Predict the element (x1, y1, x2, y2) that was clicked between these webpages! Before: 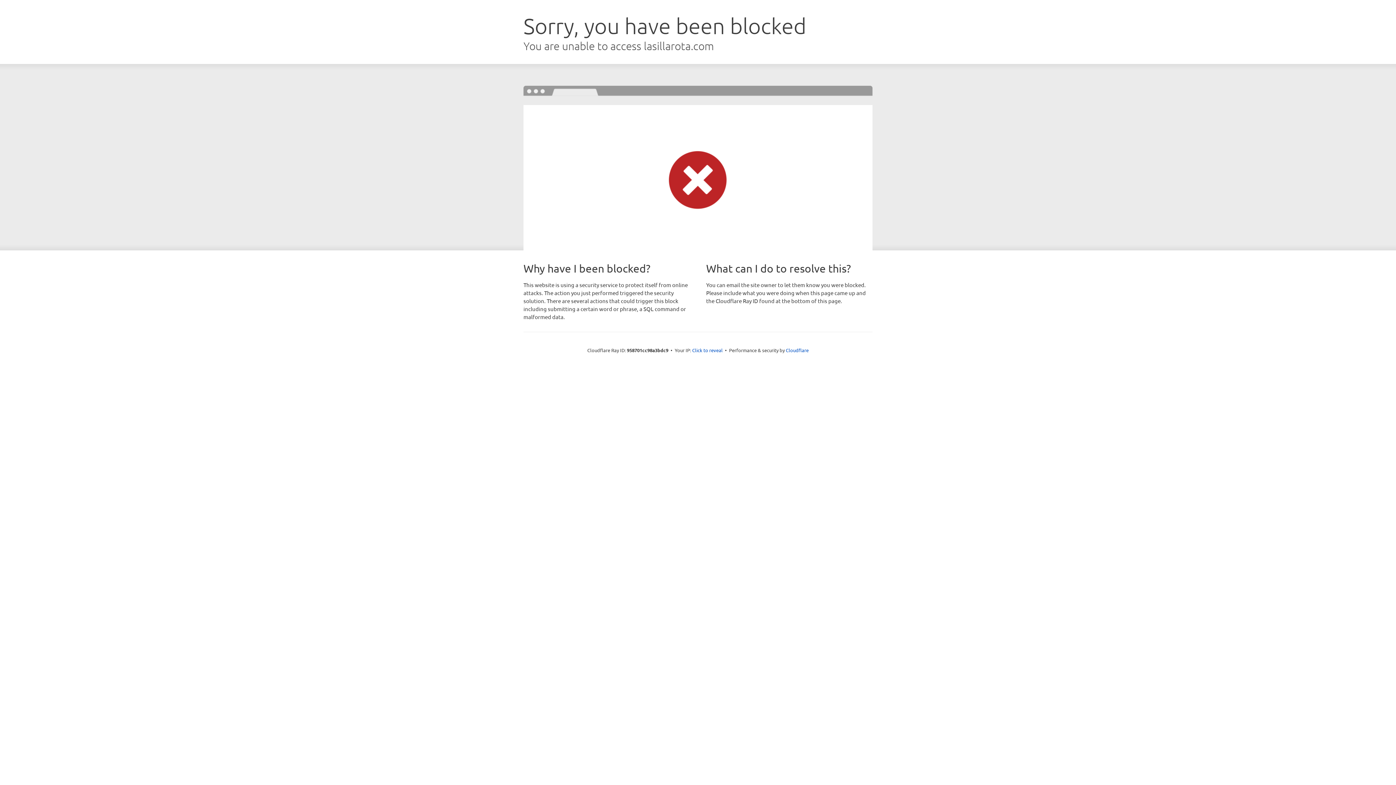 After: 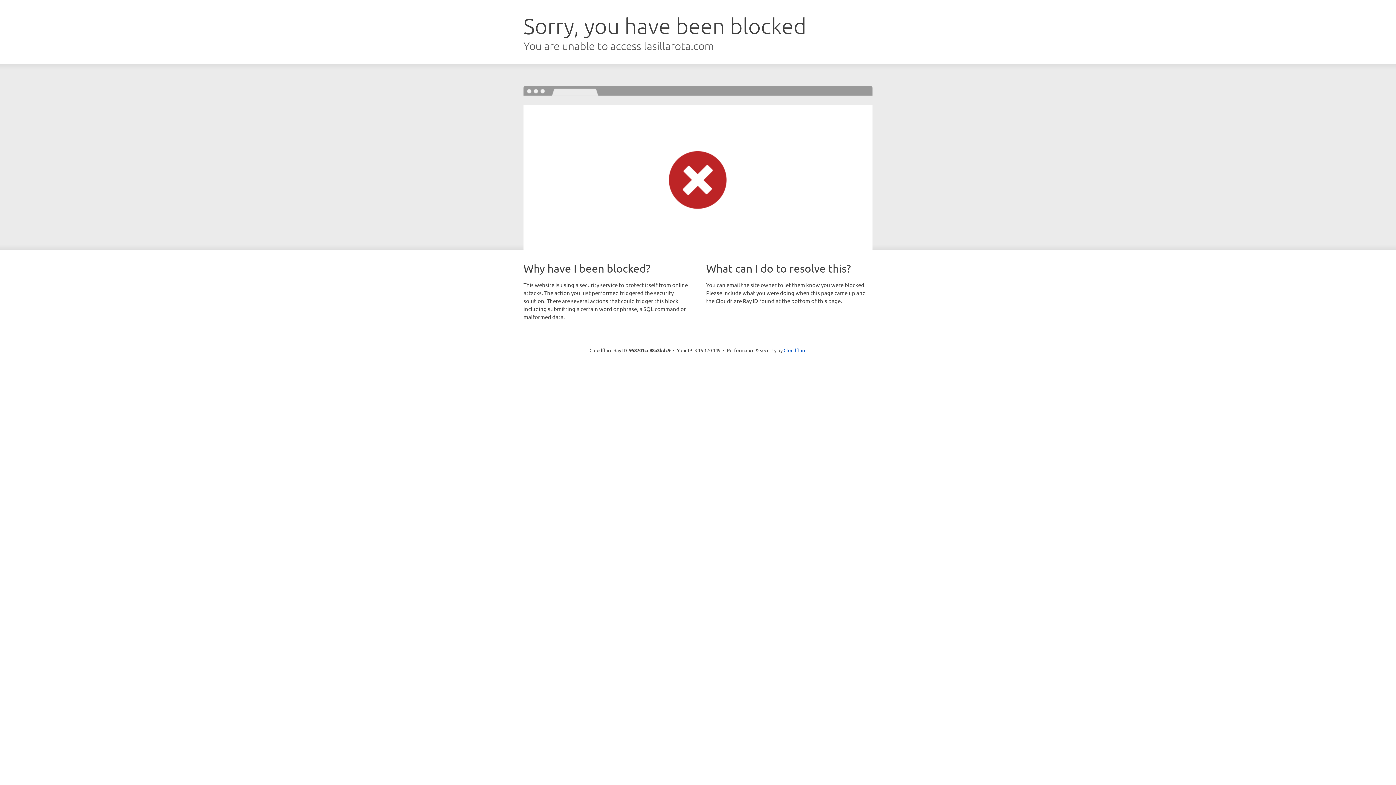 Action: bbox: (692, 346, 722, 353) label: Click to reveal